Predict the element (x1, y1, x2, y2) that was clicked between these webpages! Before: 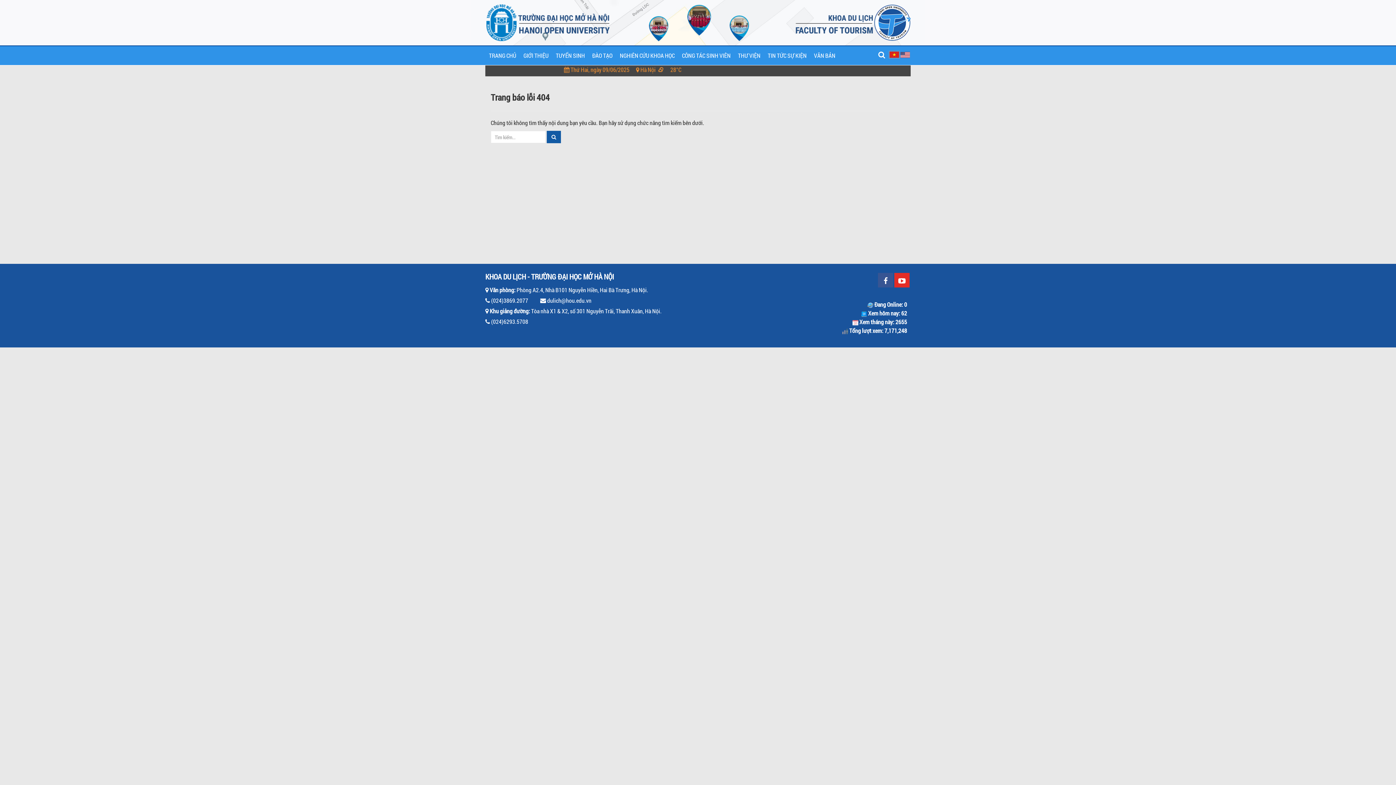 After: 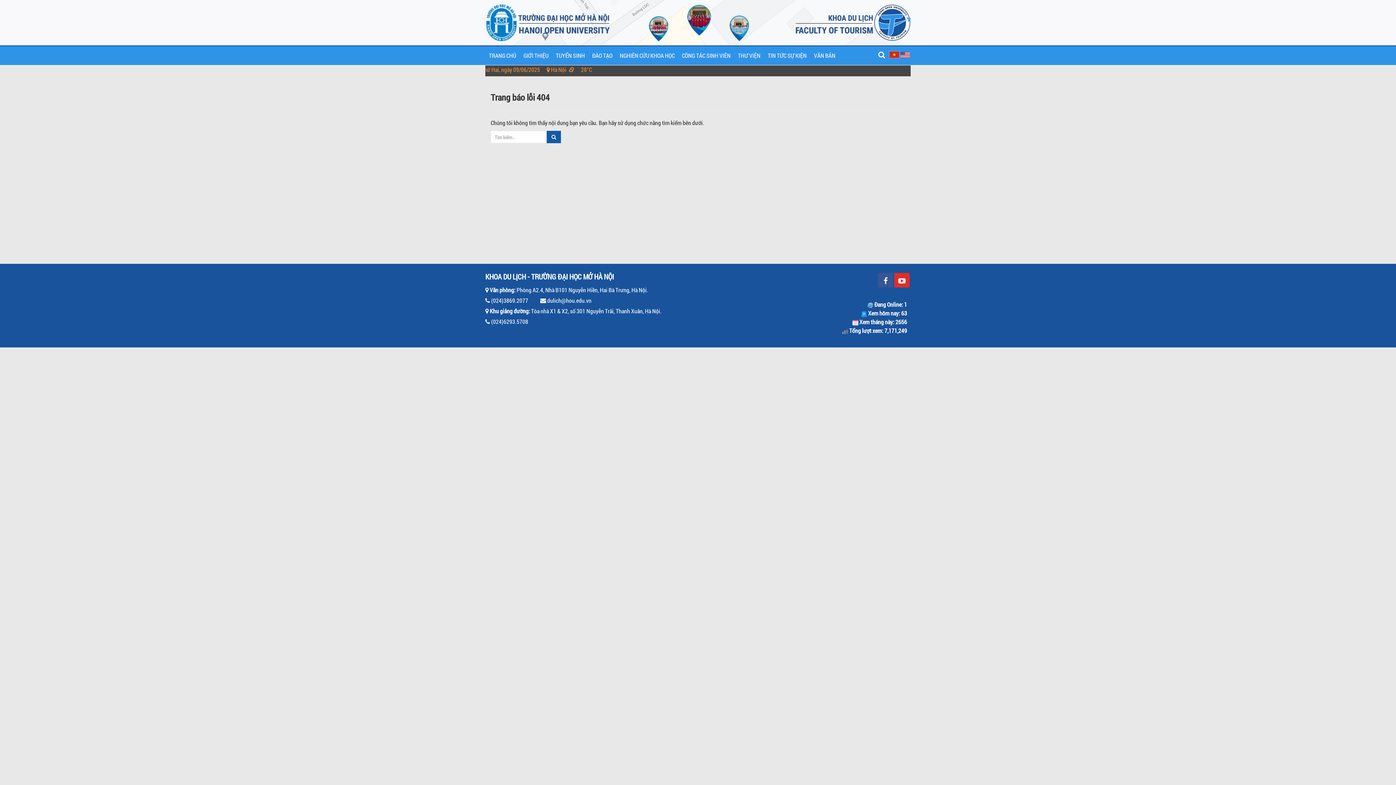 Action: bbox: (889, 49, 900, 58)